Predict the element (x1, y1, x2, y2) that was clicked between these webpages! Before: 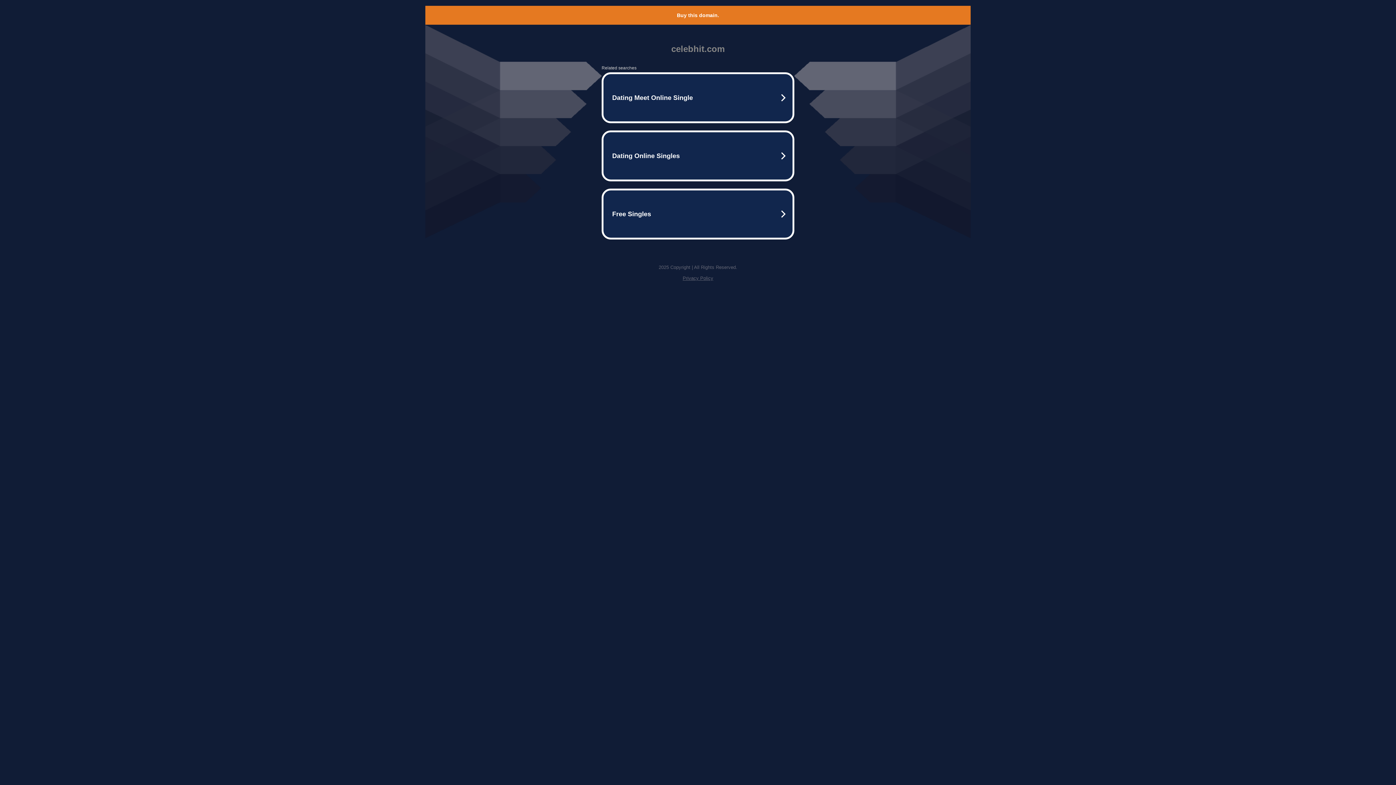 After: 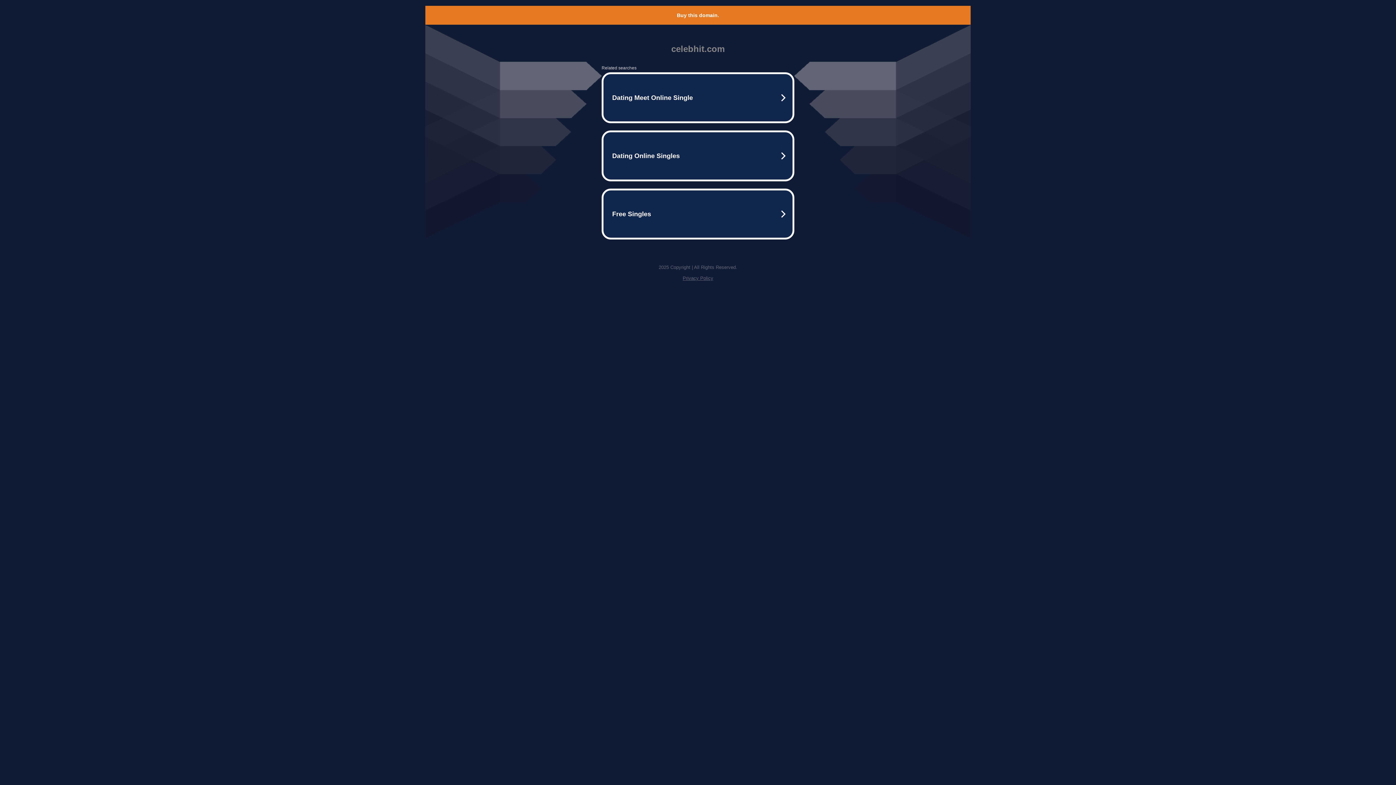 Action: bbox: (682, 275, 713, 281) label: Privacy Policy